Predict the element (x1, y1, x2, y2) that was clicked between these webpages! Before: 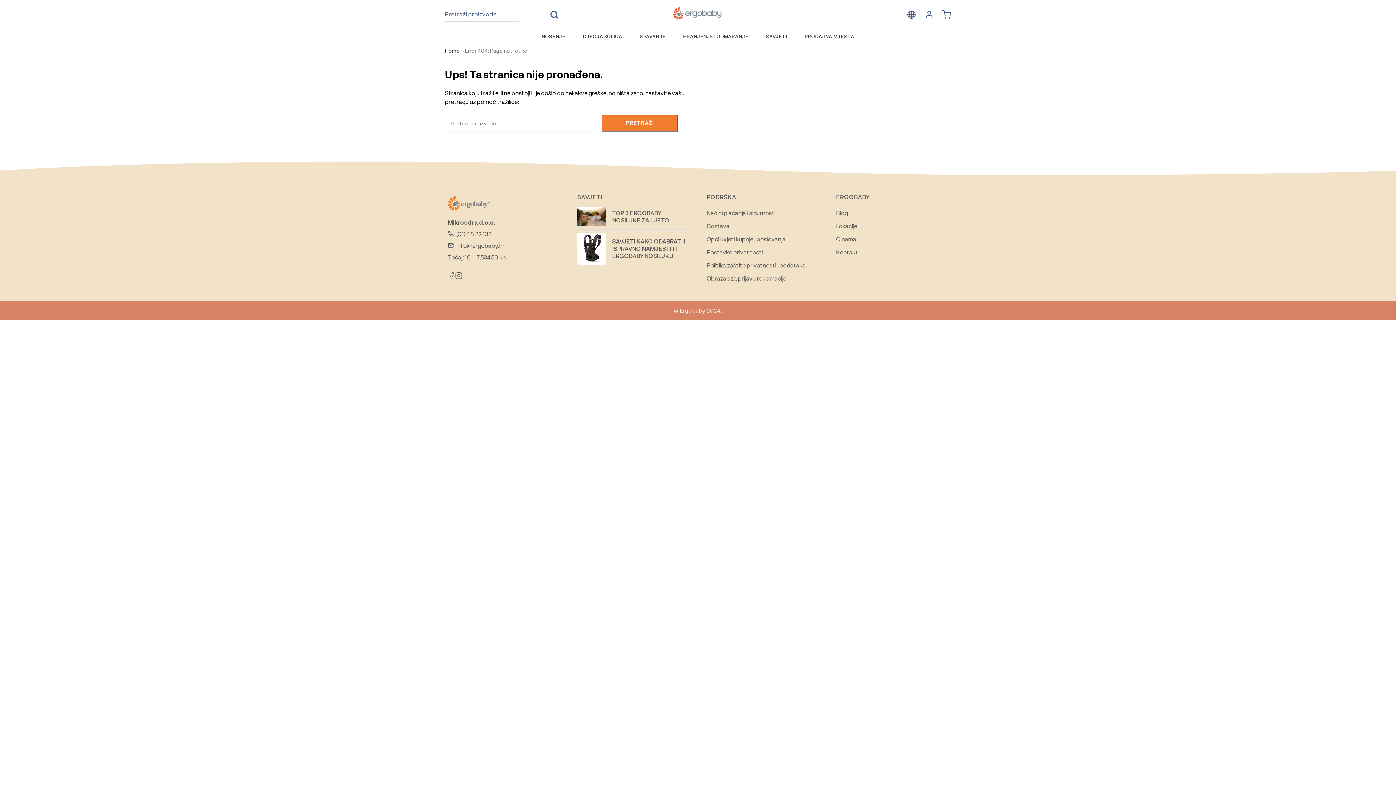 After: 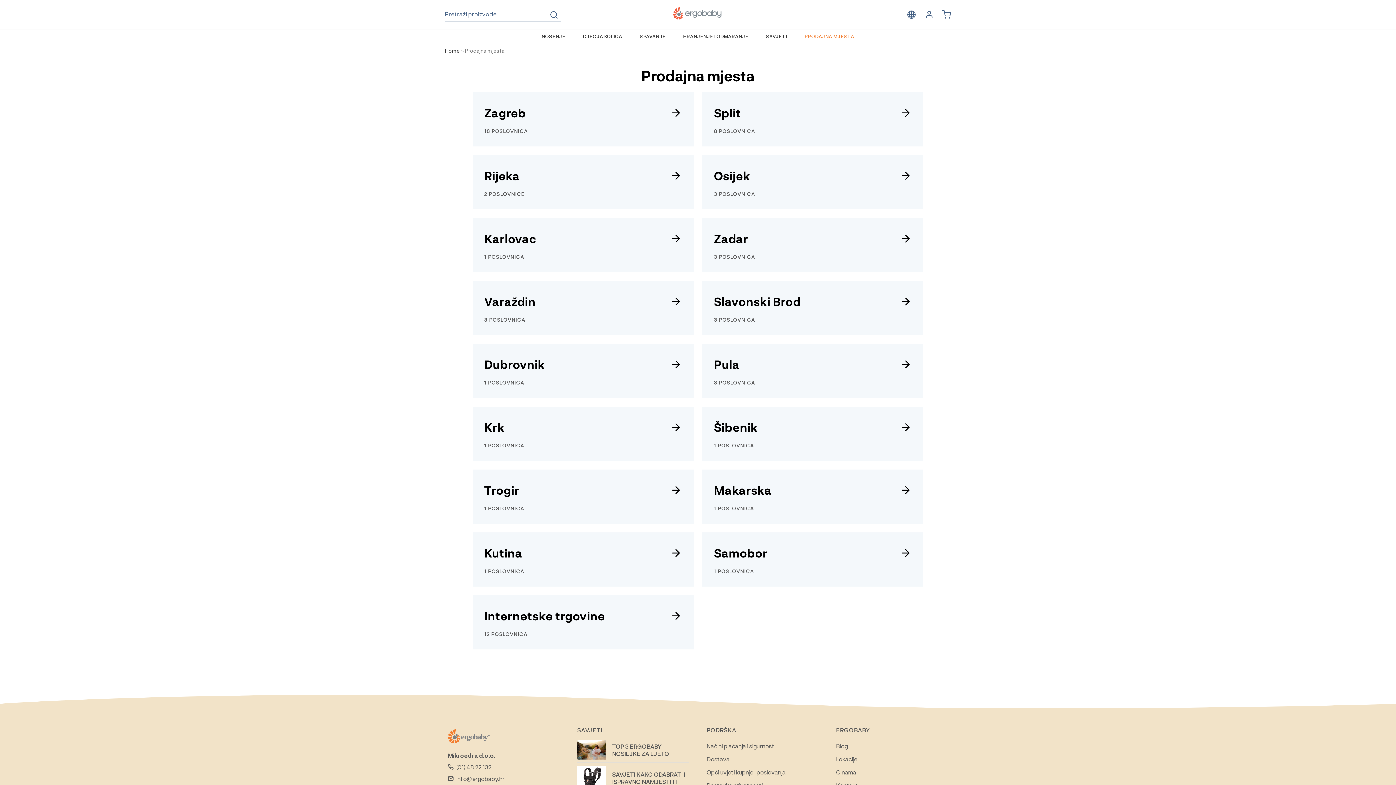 Action: label: Lokacije bbox: (836, 222, 857, 229)